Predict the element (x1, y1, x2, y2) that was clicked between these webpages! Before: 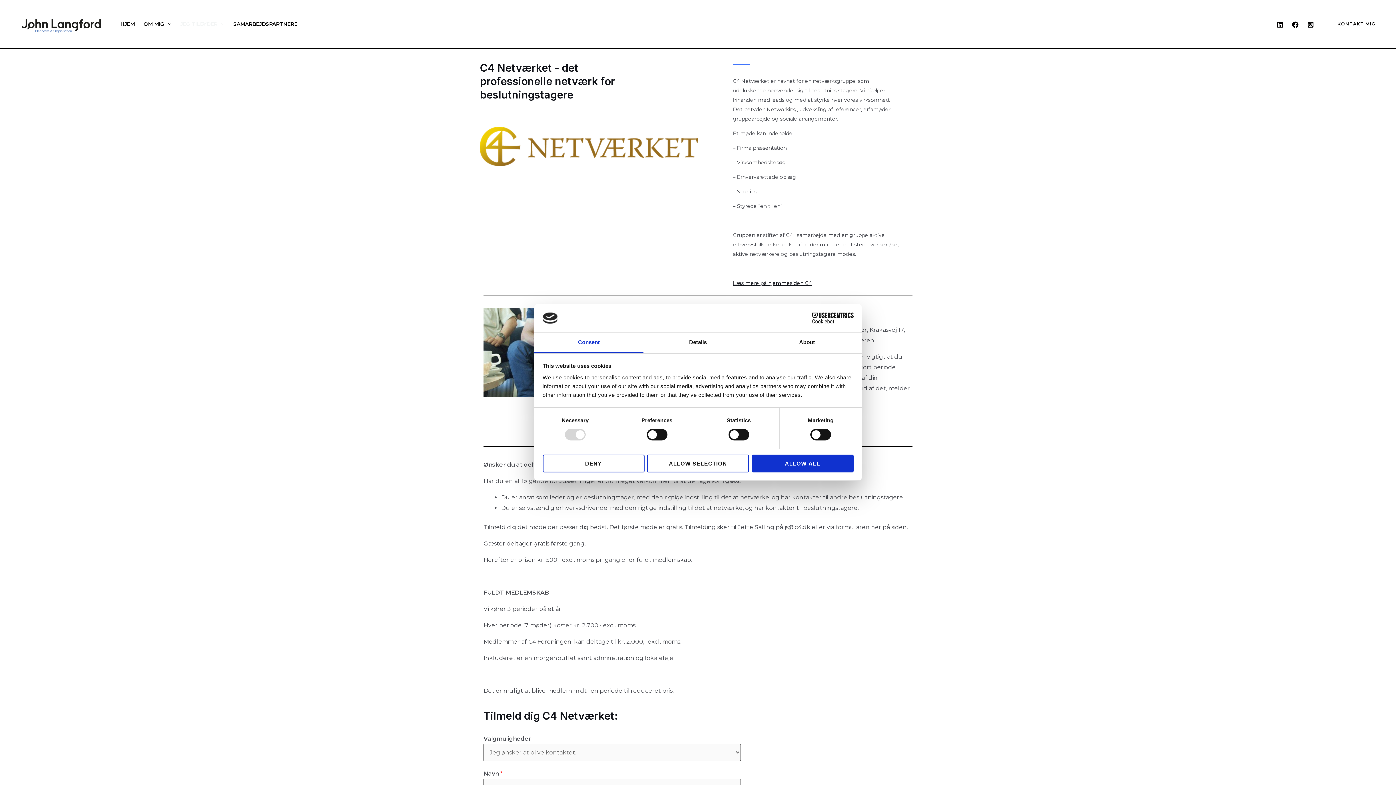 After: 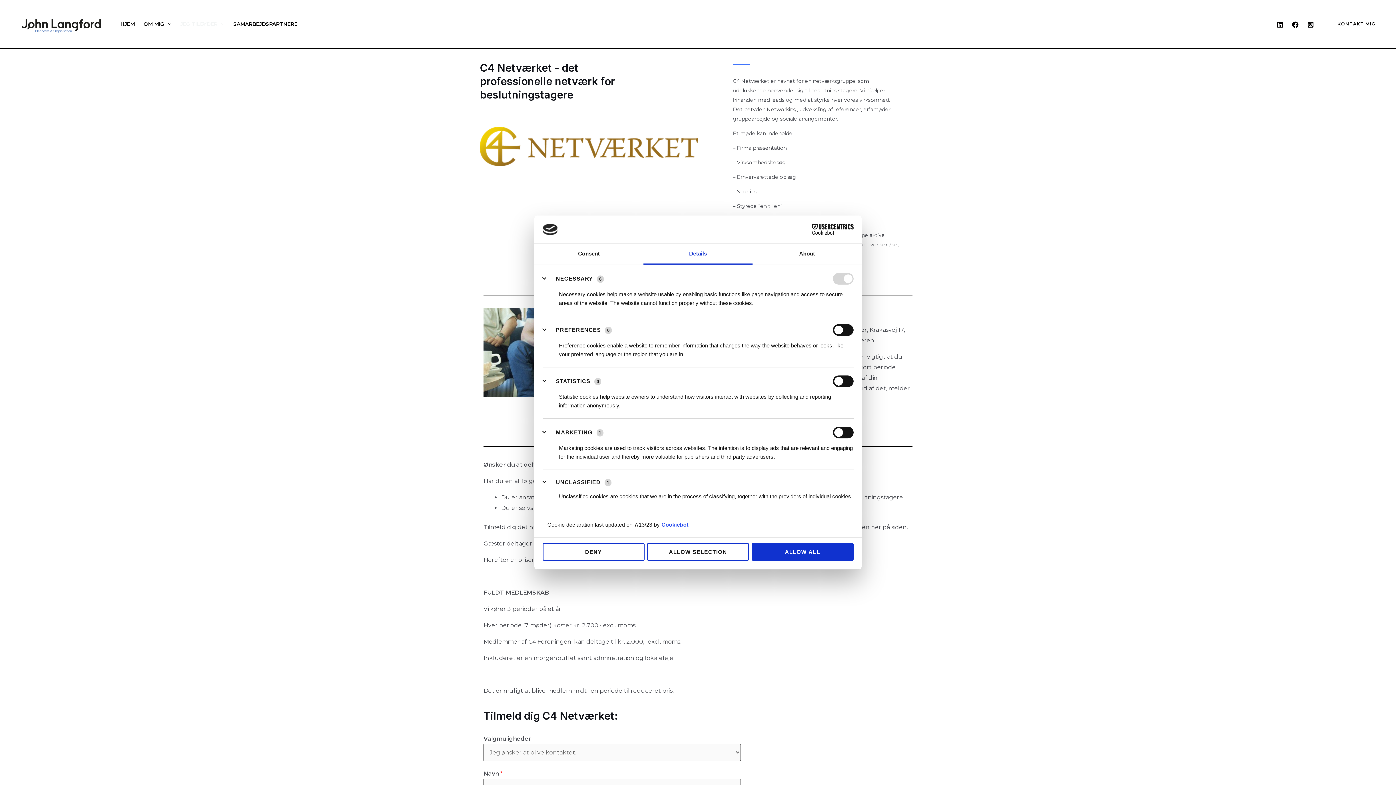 Action: label: Details bbox: (643, 332, 752, 353)